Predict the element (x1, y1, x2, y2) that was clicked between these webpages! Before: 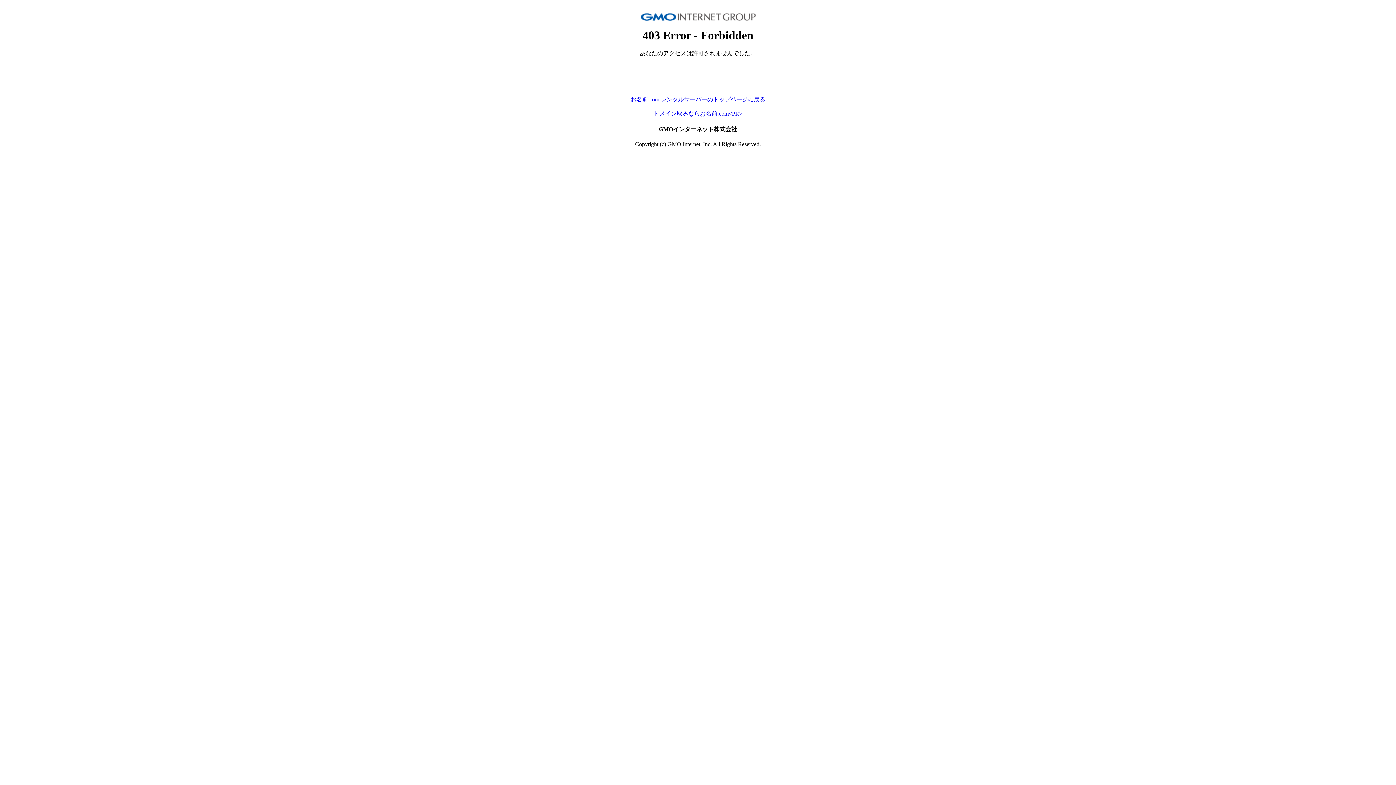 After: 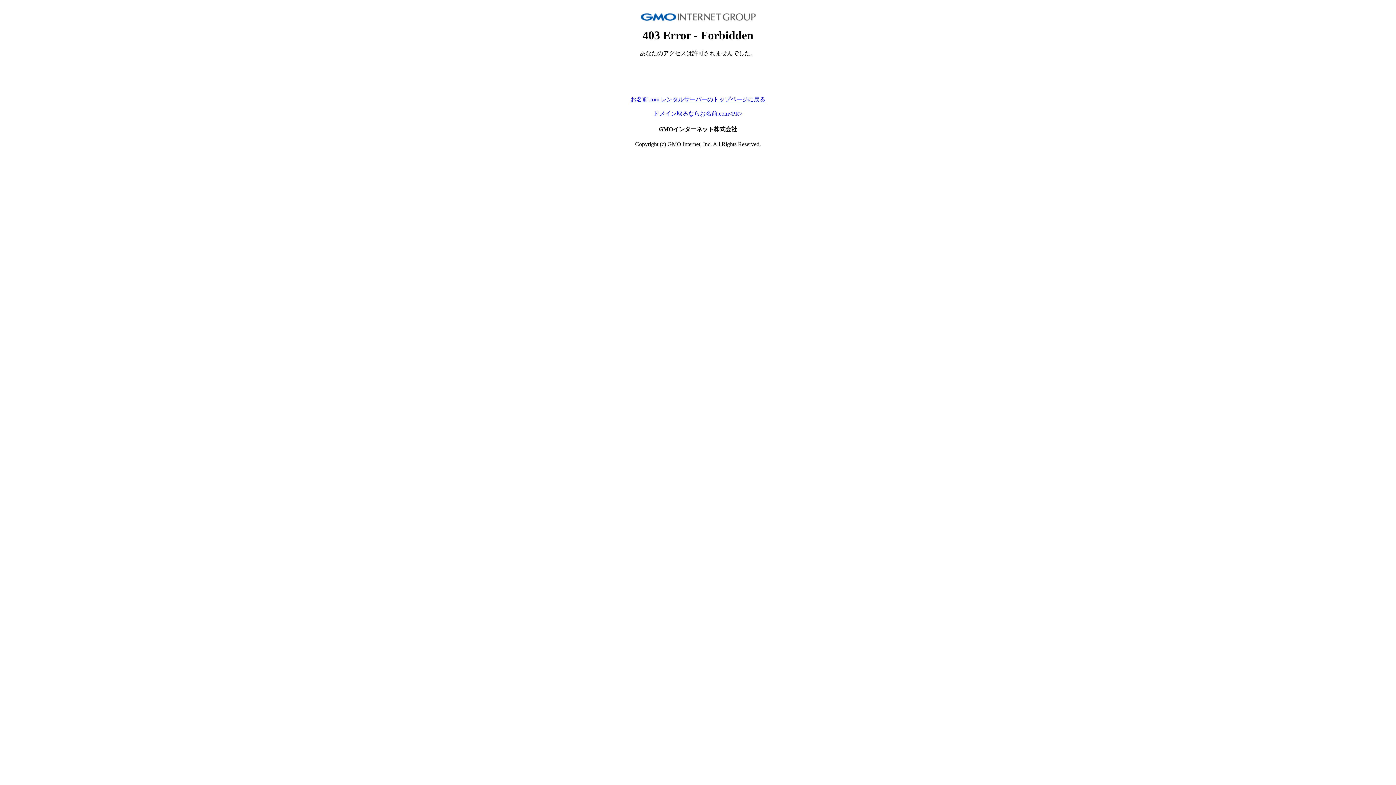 Action: bbox: (653, 110, 742, 116) label: ドメイン取るならお名前.com<PR>